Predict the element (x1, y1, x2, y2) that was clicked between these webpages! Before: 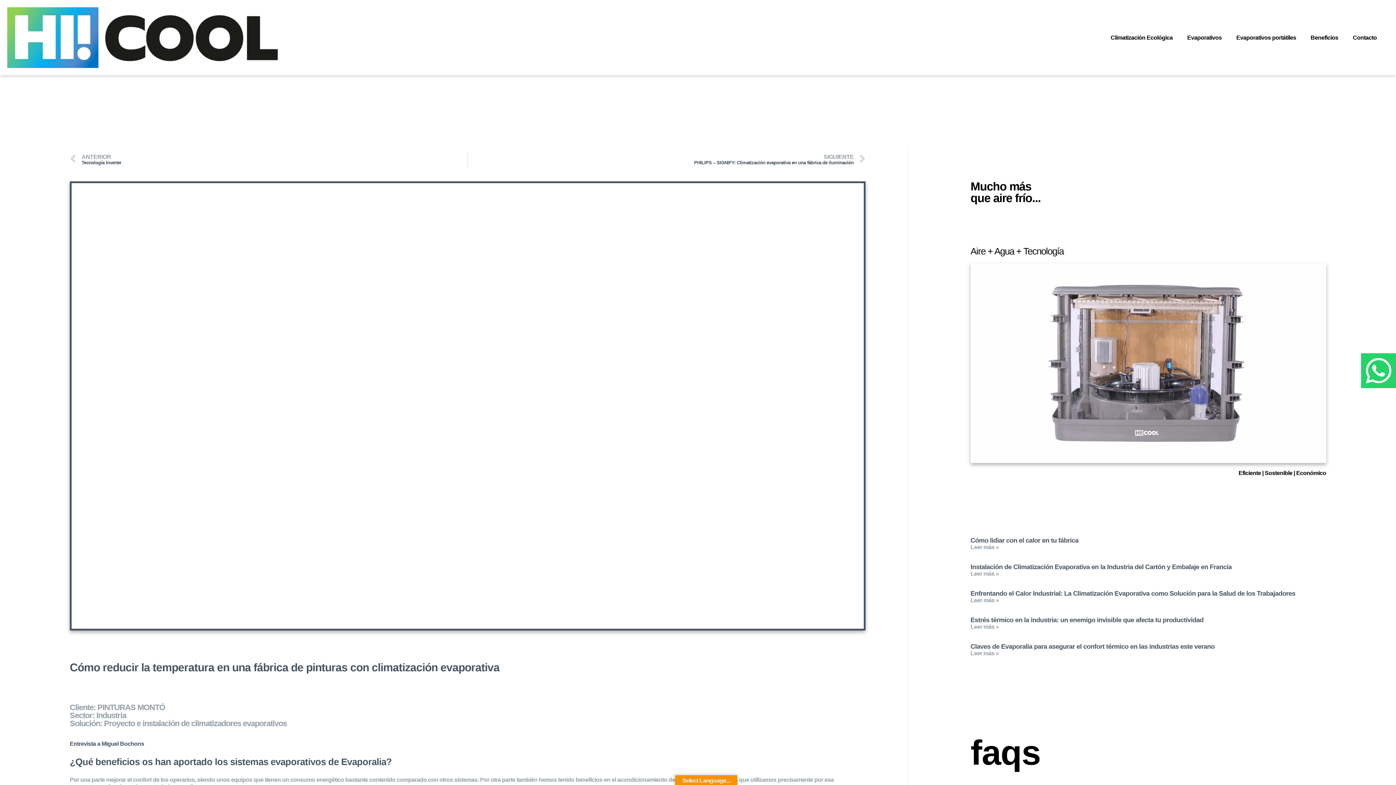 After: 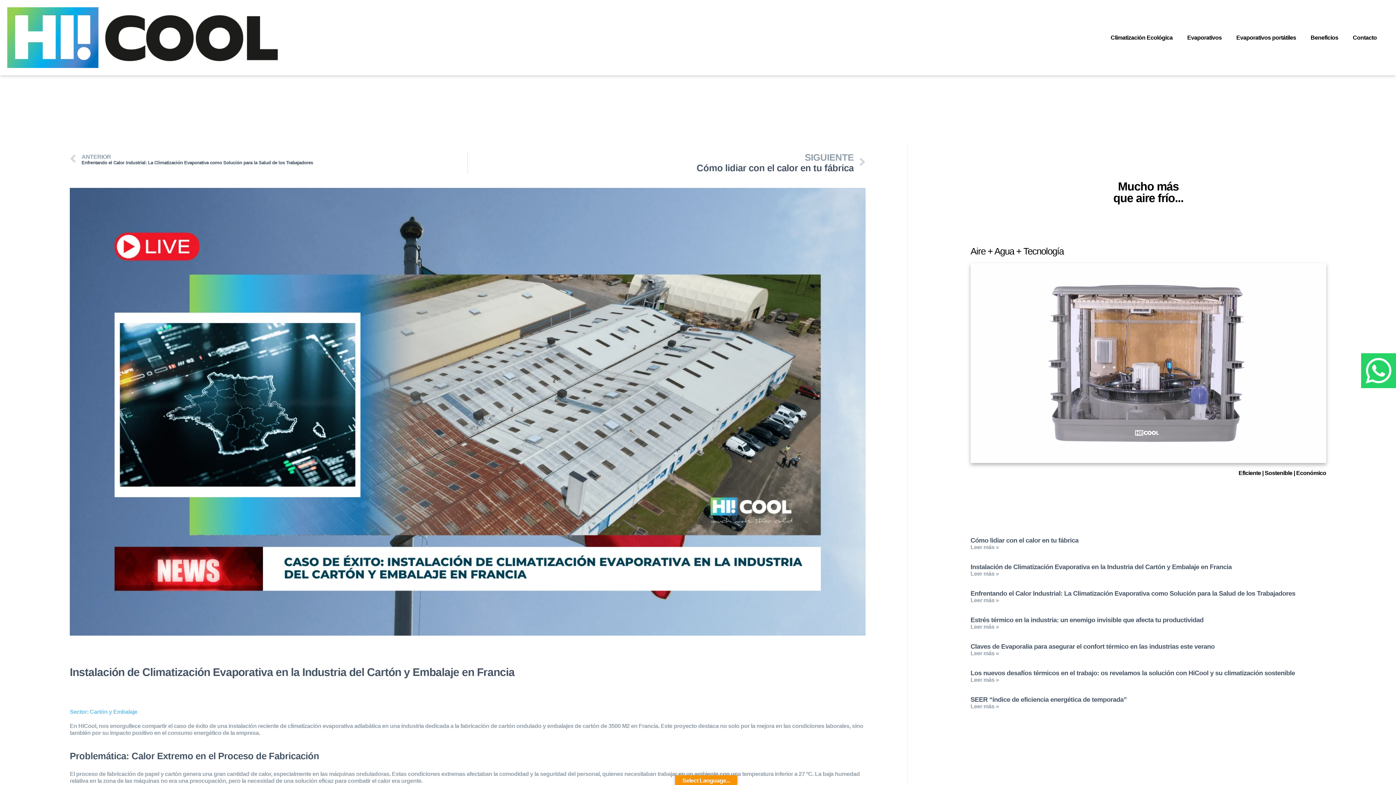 Action: label: Instalación de Climatización Evaporativa en la Industria del Cartón y Embalaje en Francia bbox: (970, 563, 1232, 570)